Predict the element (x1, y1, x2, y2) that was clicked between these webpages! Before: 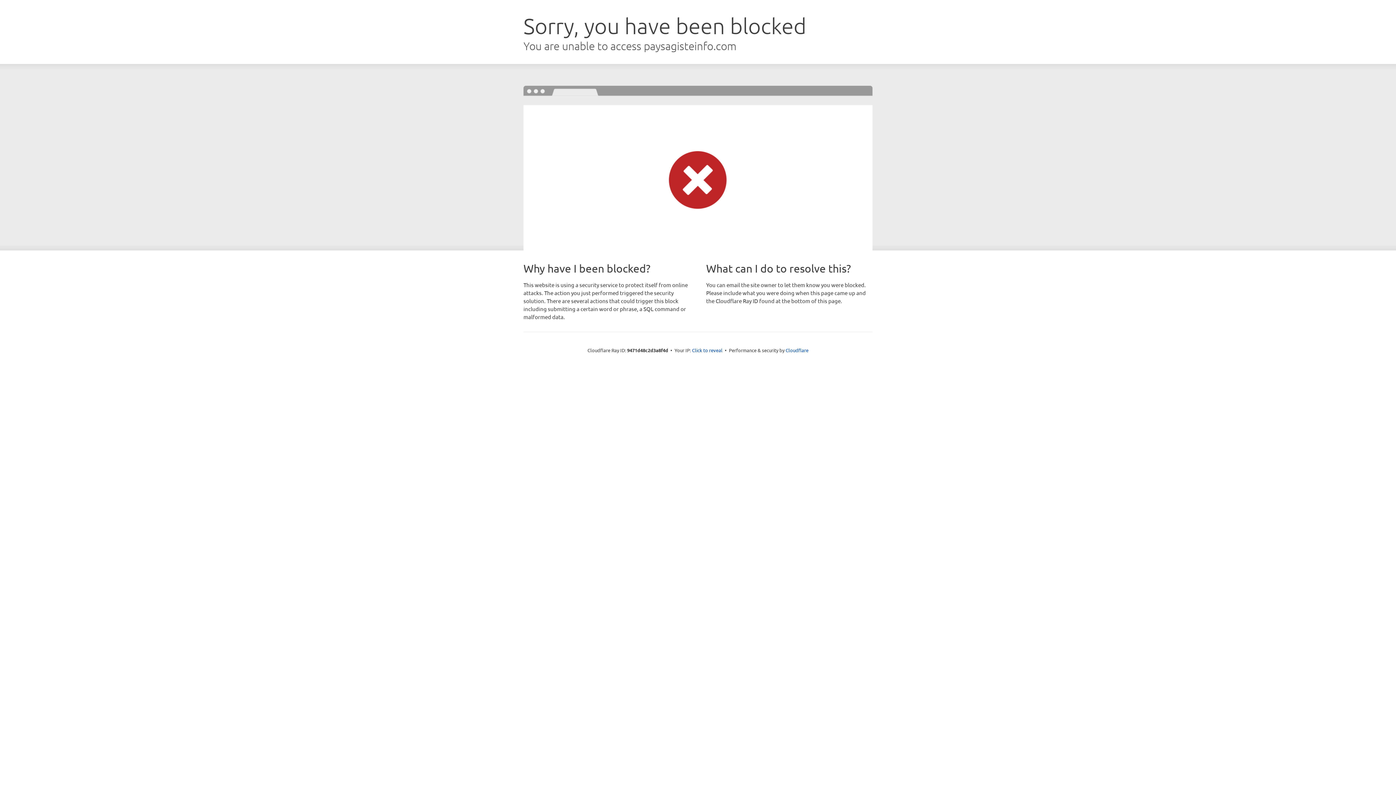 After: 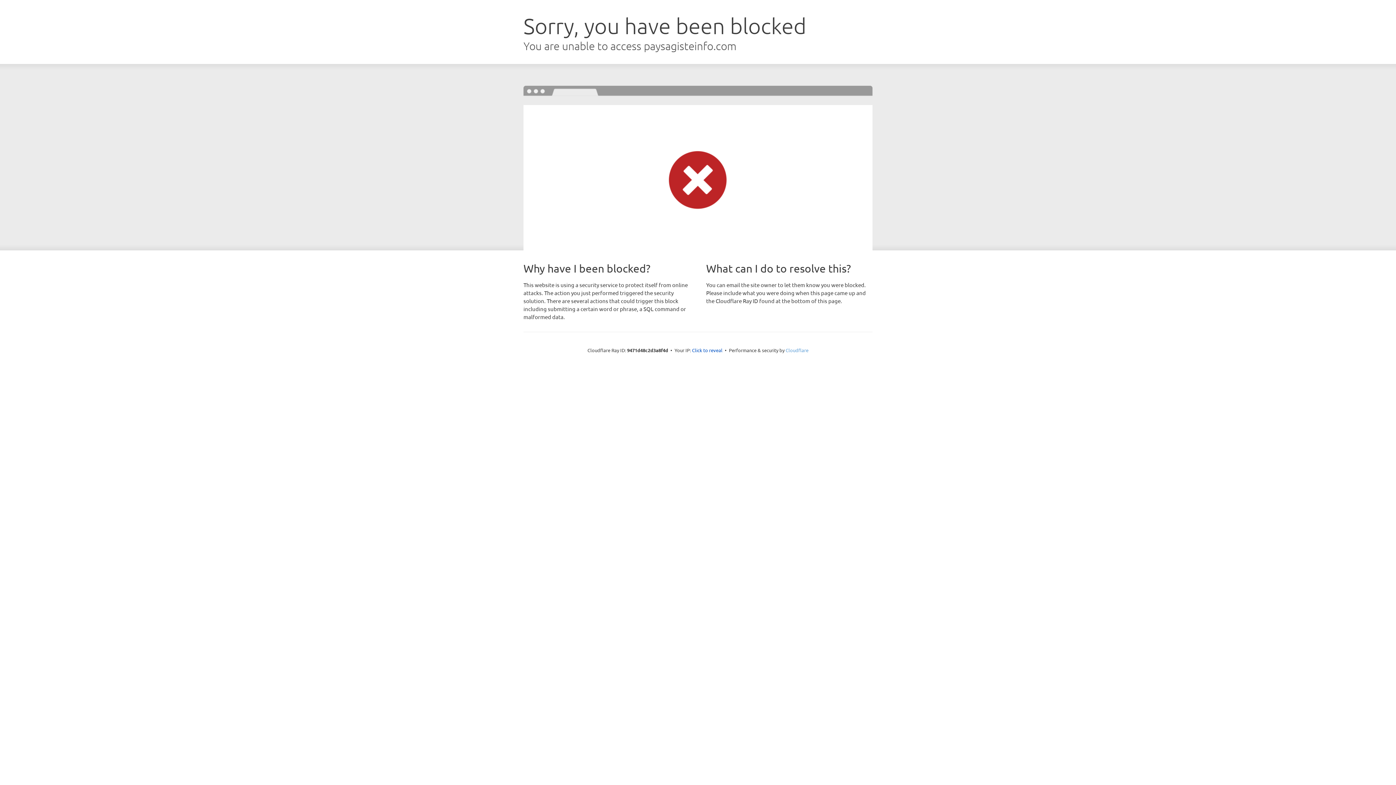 Action: bbox: (785, 347, 808, 353) label: Cloudflare